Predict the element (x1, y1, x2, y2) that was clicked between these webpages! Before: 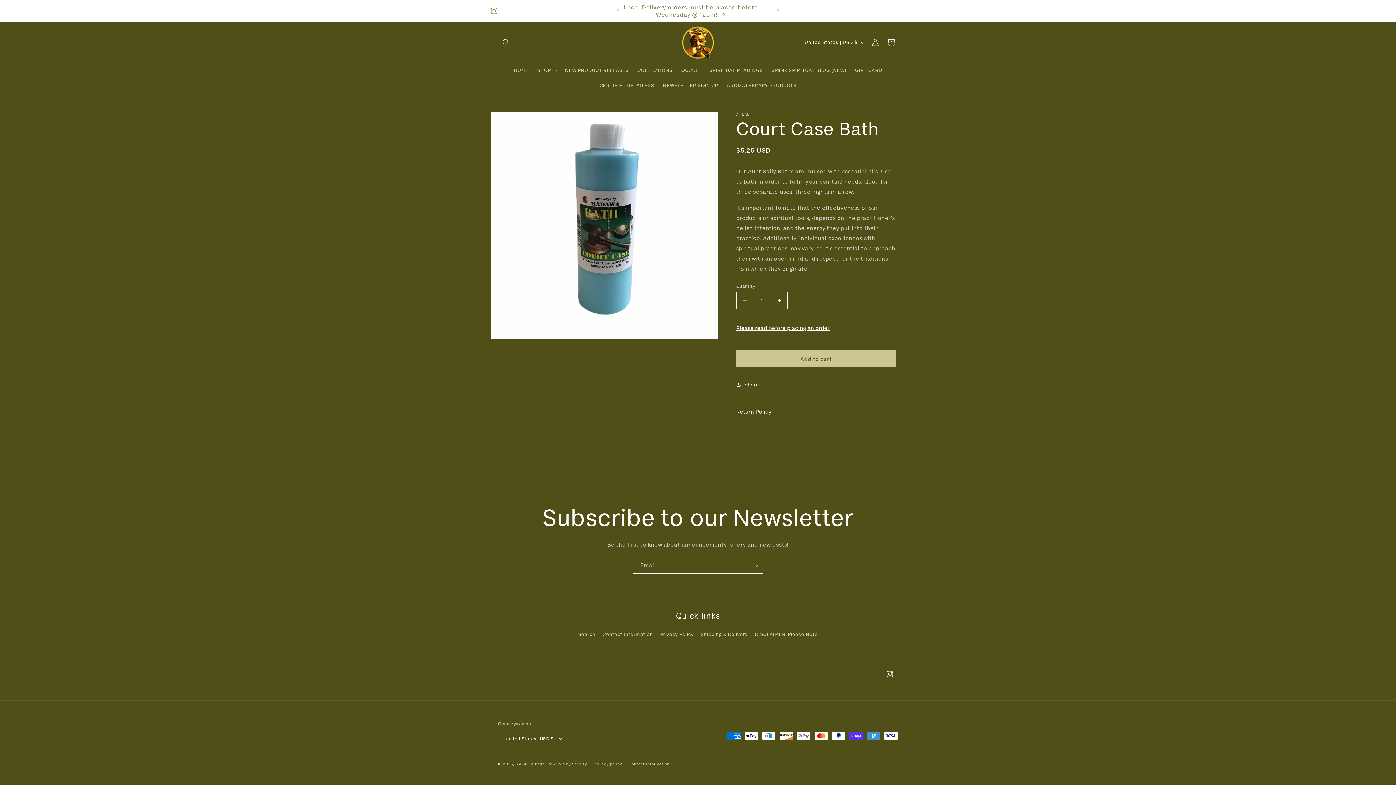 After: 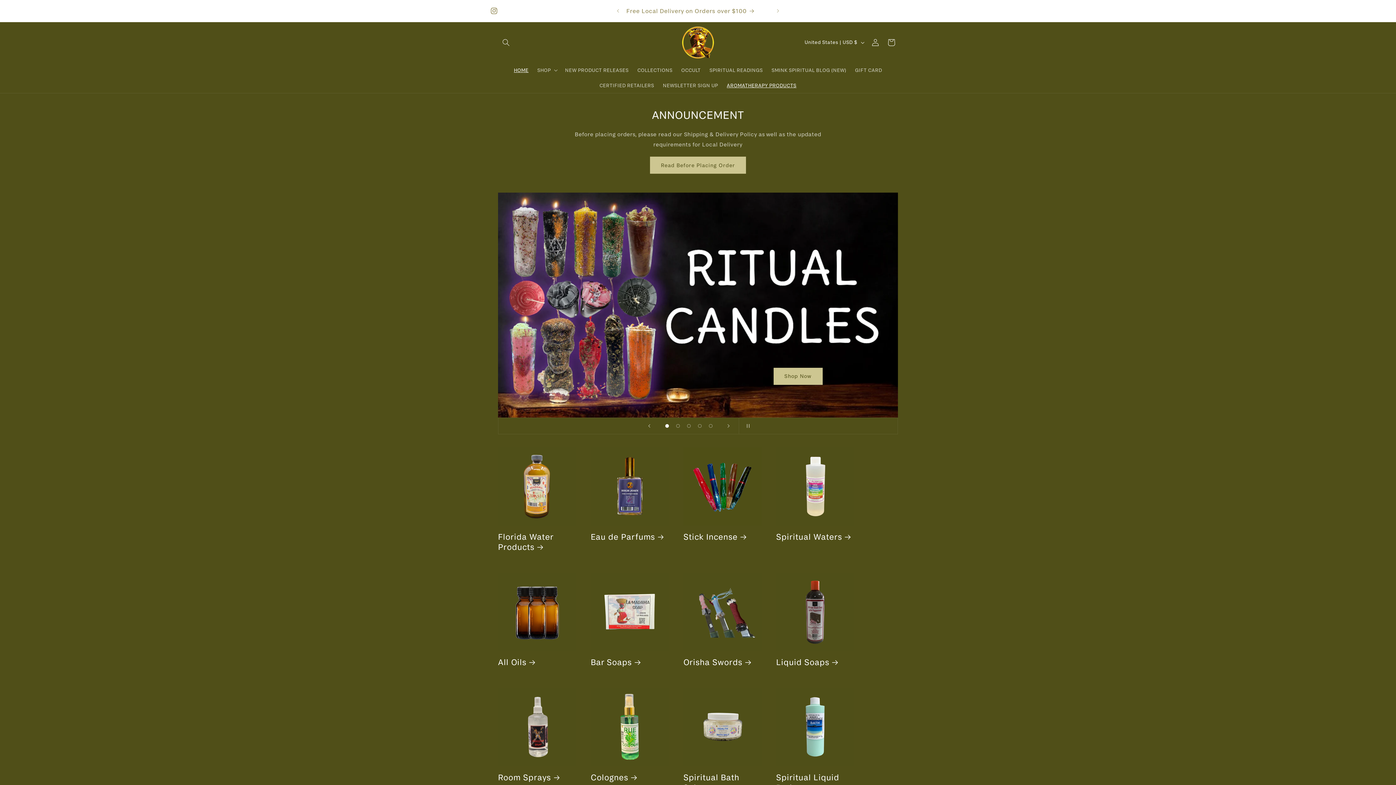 Action: bbox: (679, 22, 717, 62)